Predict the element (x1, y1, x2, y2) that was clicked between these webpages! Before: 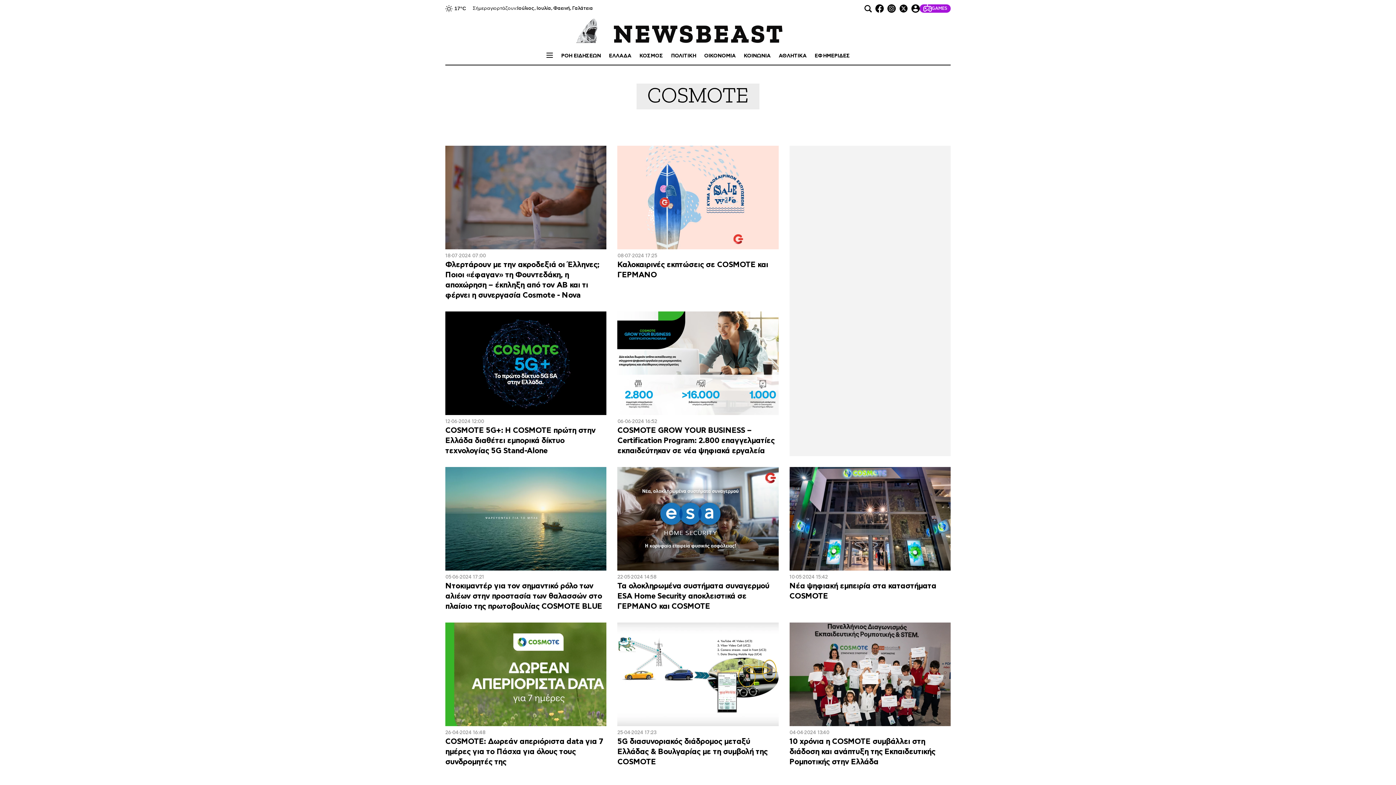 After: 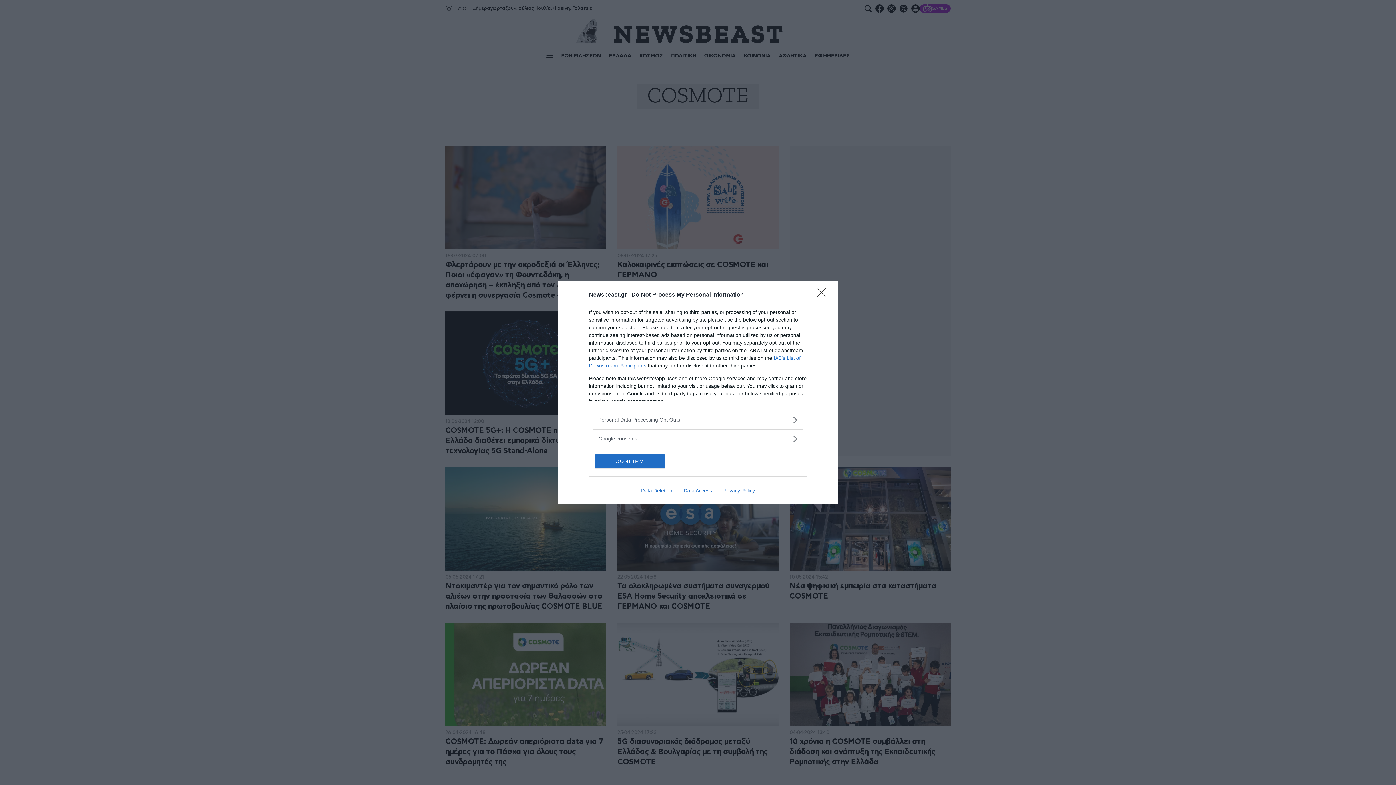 Action: label: COSMOTE 5G+: Η COSMOTE πρώτη στην Ελλάδα διαθέτει εμπορικά δίκτυο τεχνολογίας 5G Stand-Alone bbox: (445, 425, 606, 456)